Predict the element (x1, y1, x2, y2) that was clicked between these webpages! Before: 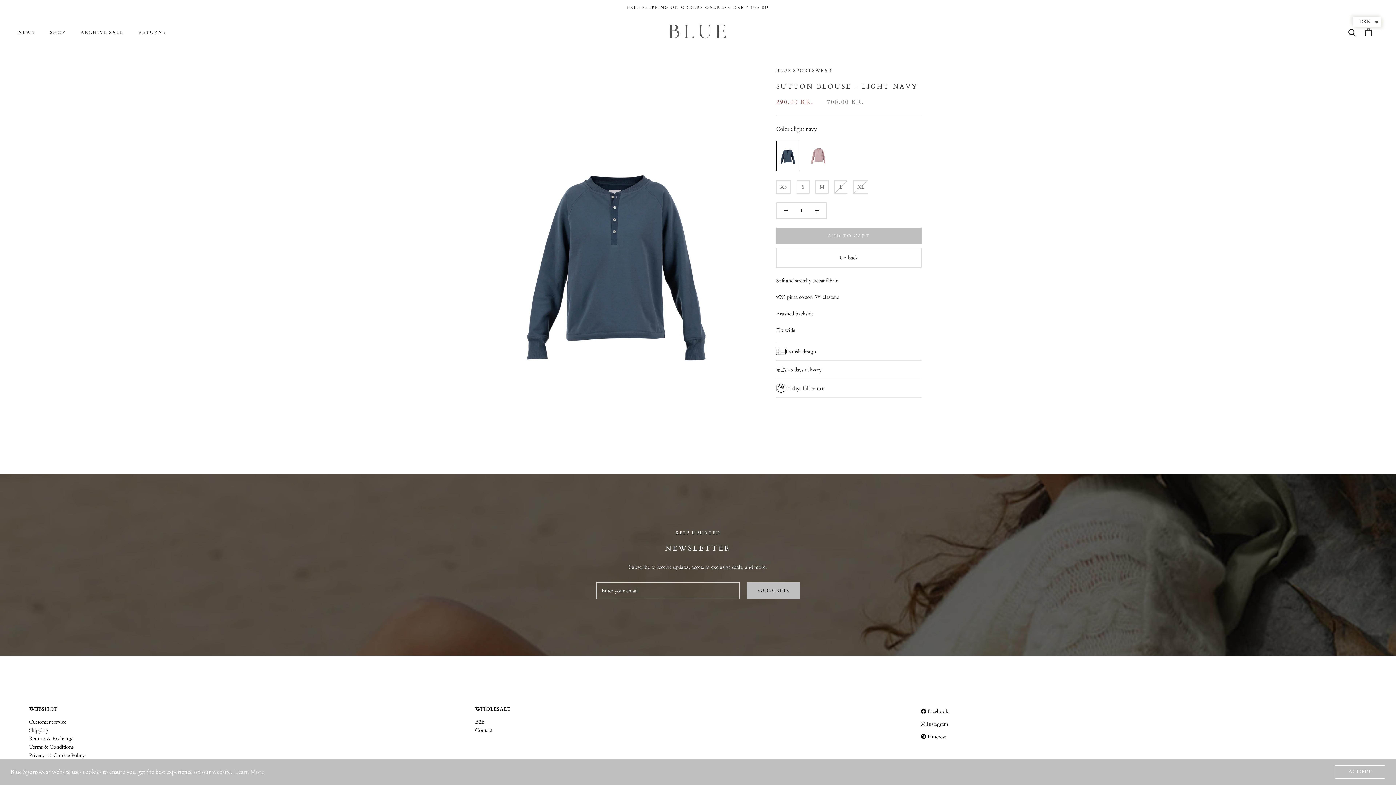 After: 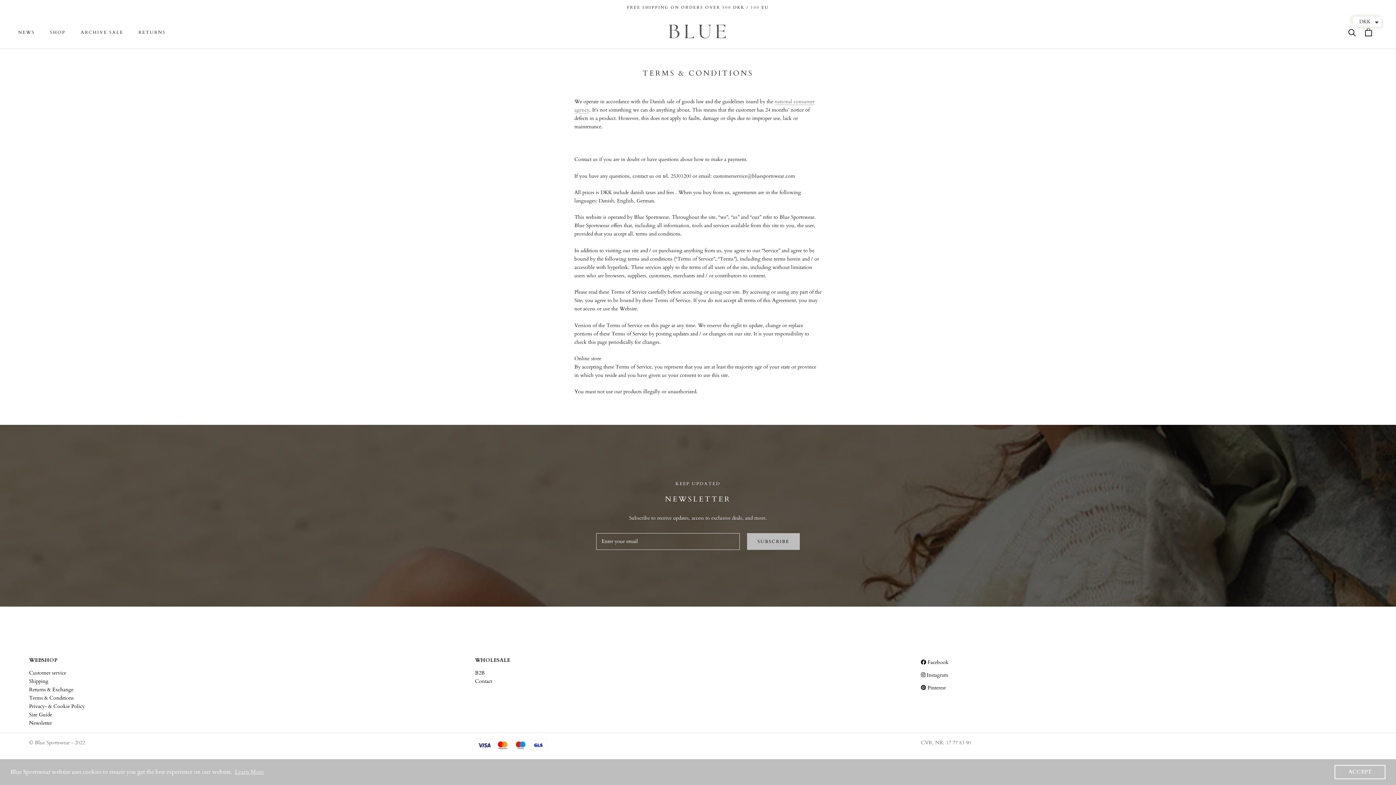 Action: bbox: (29, 744, 73, 750) label: Terms & Conditions